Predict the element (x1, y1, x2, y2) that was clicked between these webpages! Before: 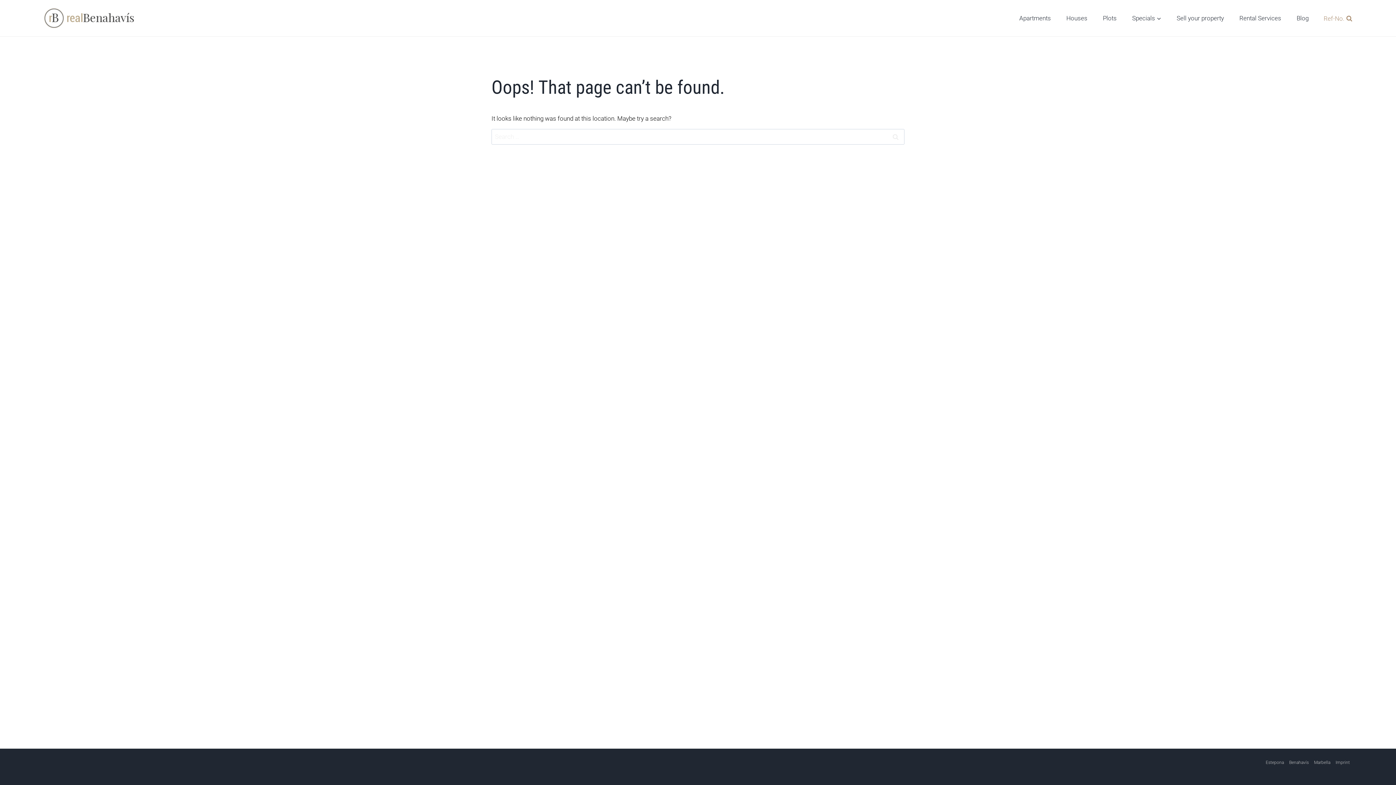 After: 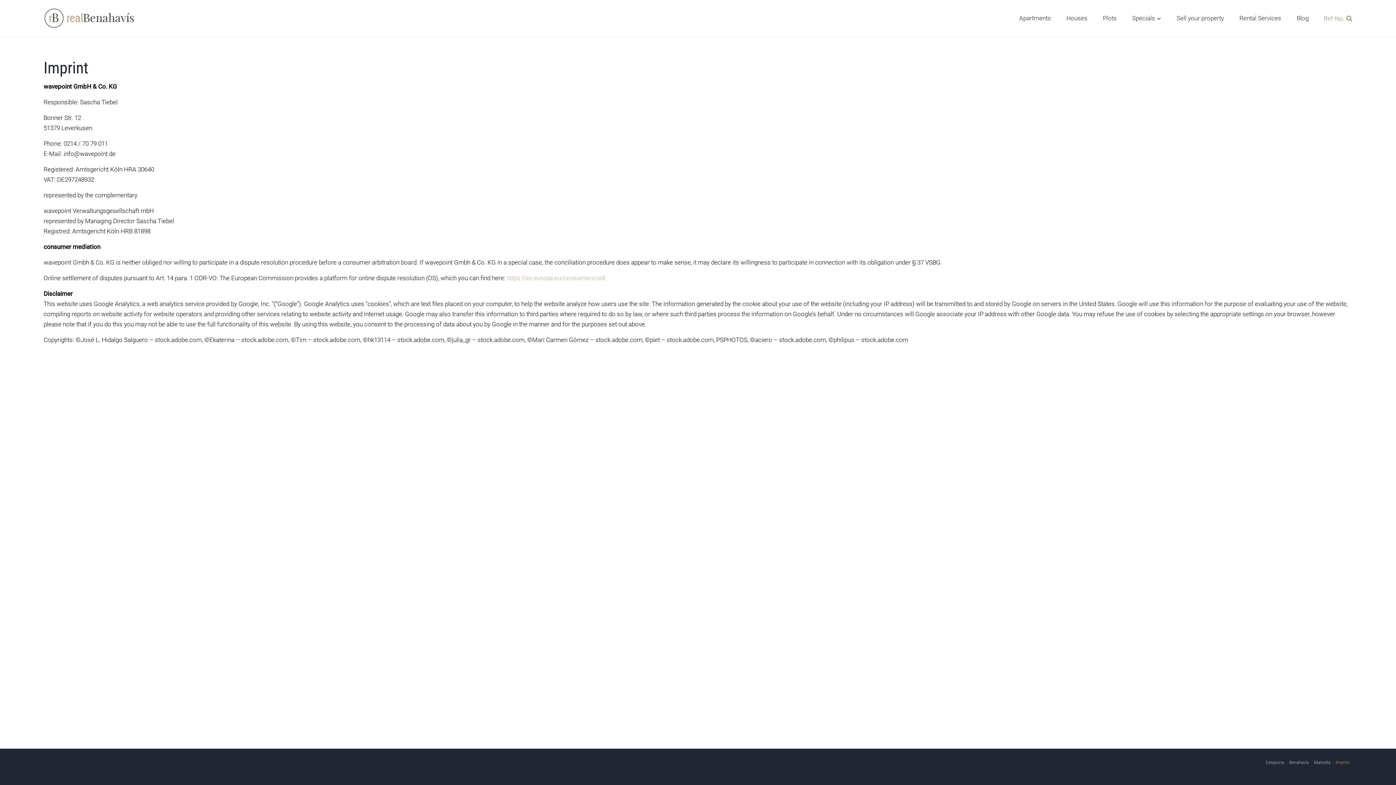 Action: bbox: (1333, 756, 1352, 769) label: Imprint